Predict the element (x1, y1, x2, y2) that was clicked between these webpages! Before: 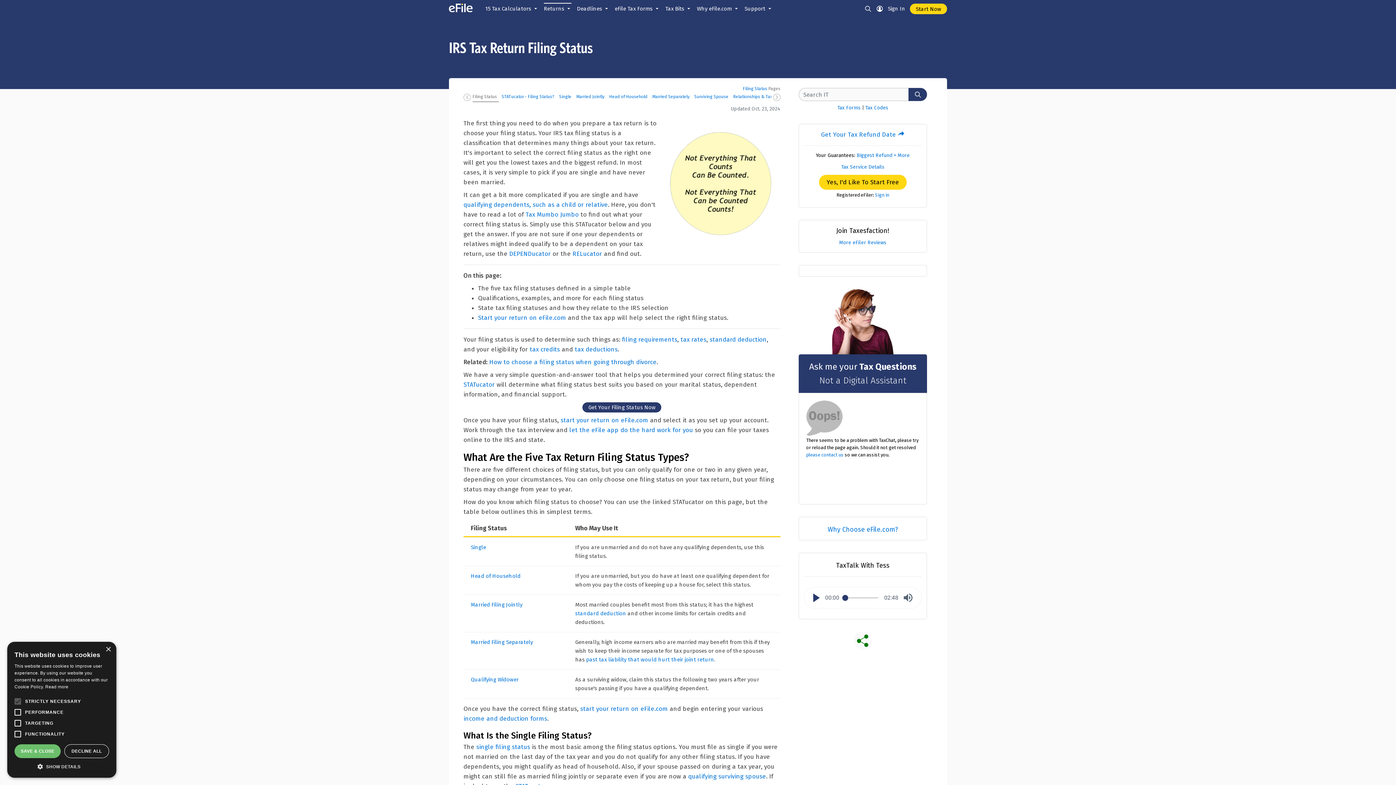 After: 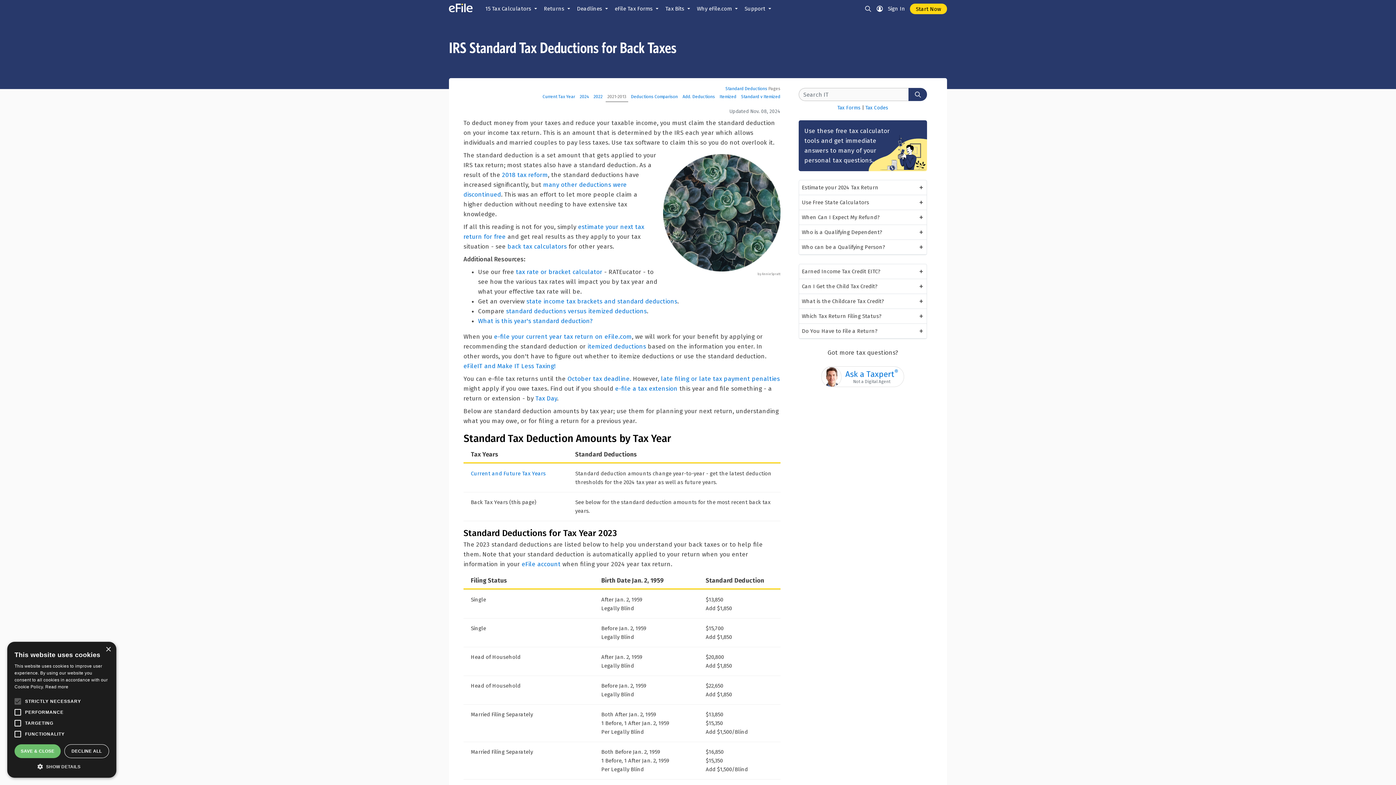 Action: bbox: (709, 336, 766, 343) label: standard deduction